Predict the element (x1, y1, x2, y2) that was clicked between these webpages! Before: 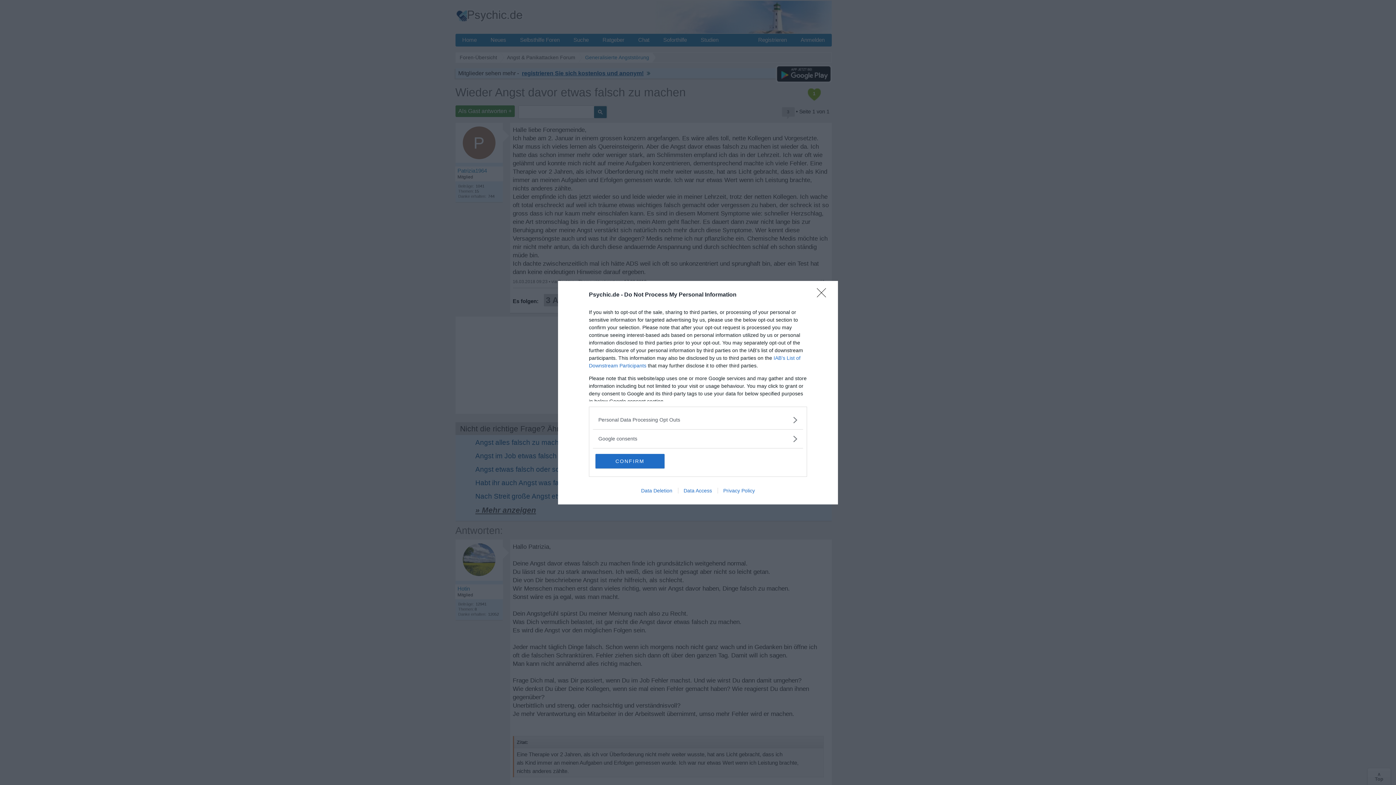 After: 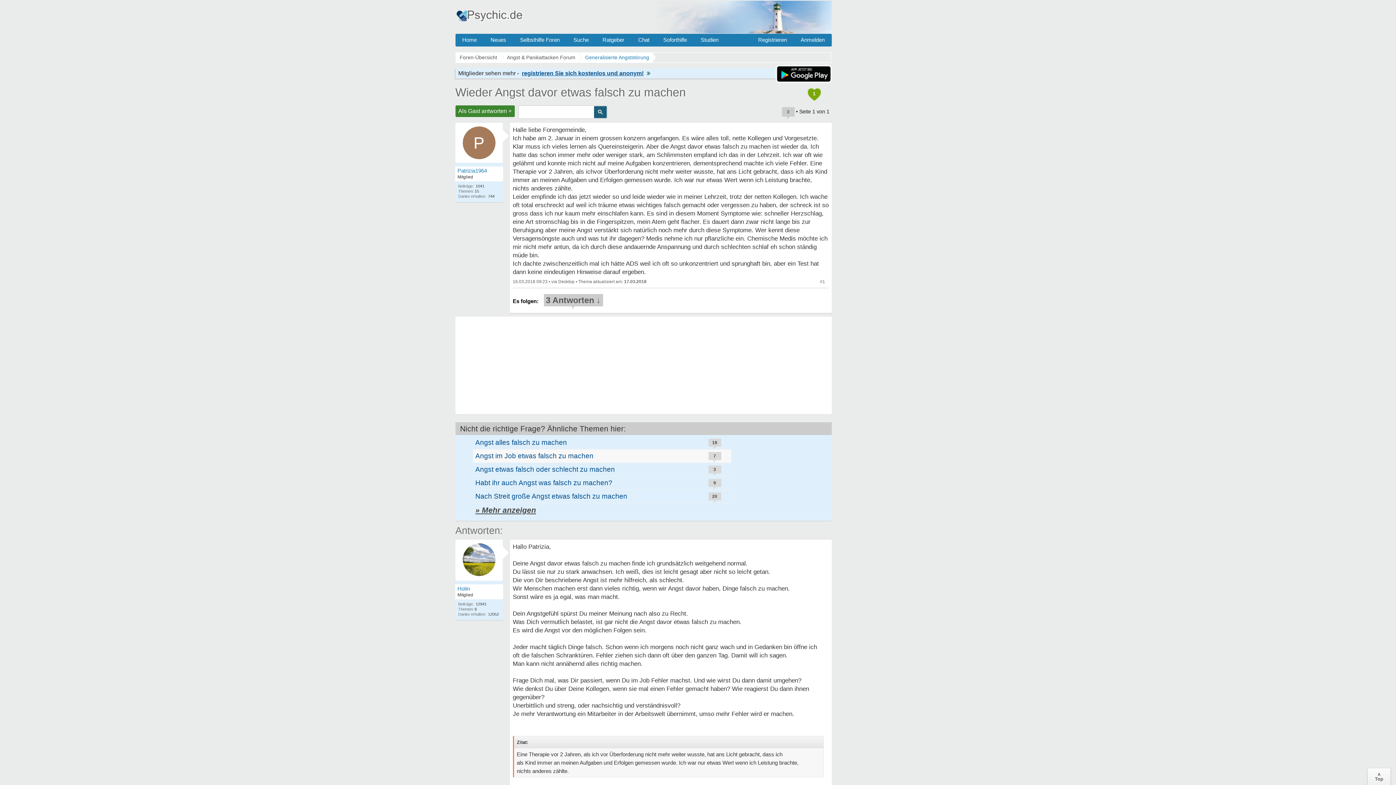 Action: label: CONFIRM bbox: (595, 454, 664, 468)